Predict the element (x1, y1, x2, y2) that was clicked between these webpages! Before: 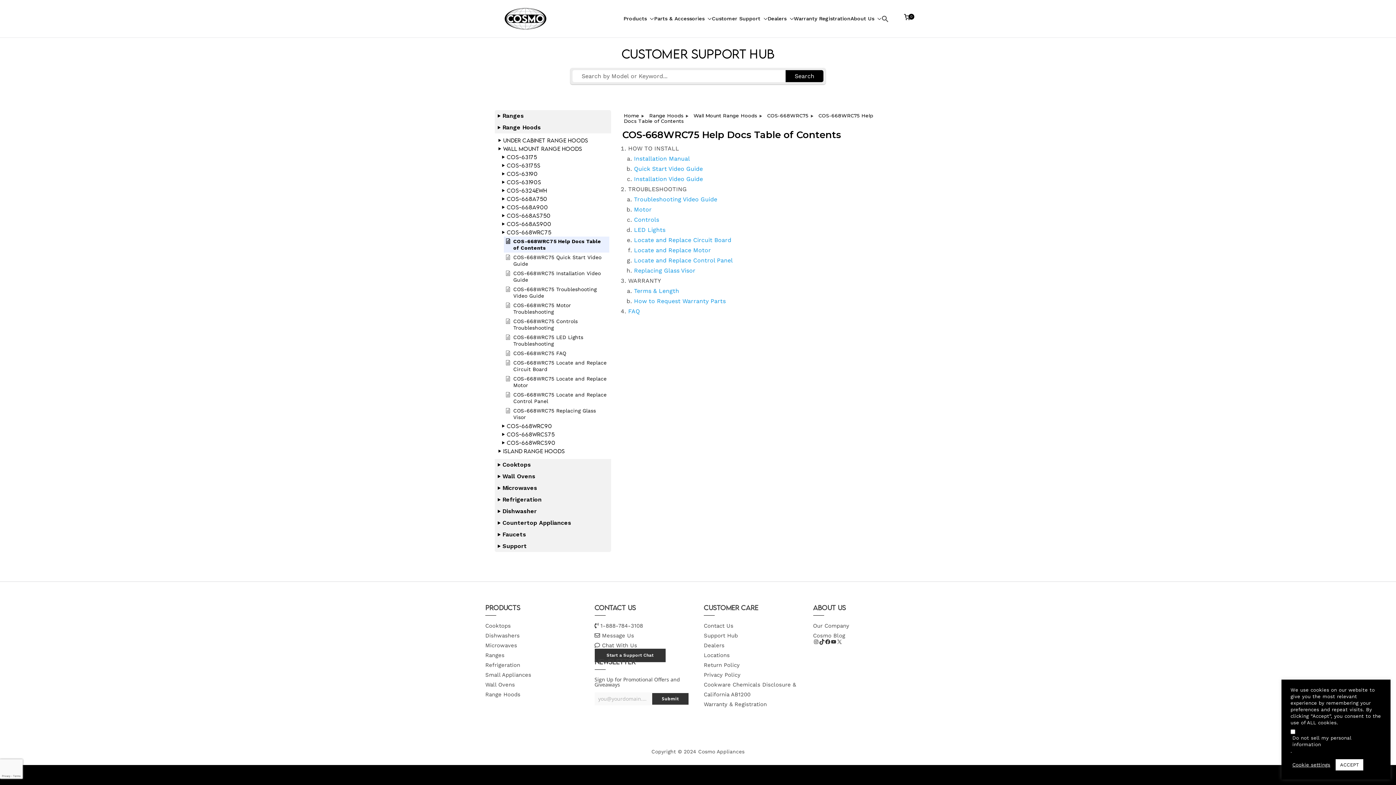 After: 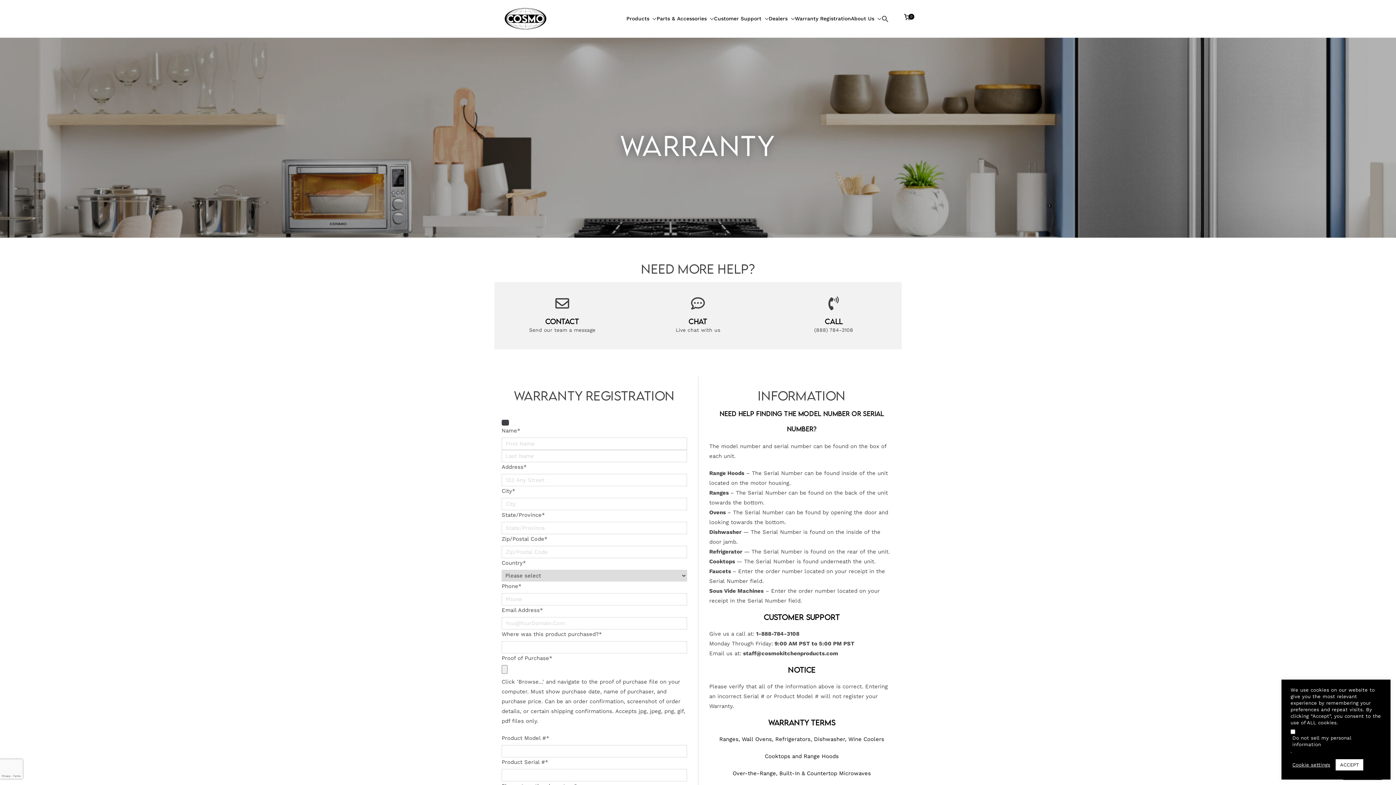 Action: bbox: (704, 701, 767, 708) label: Warranty & Registration